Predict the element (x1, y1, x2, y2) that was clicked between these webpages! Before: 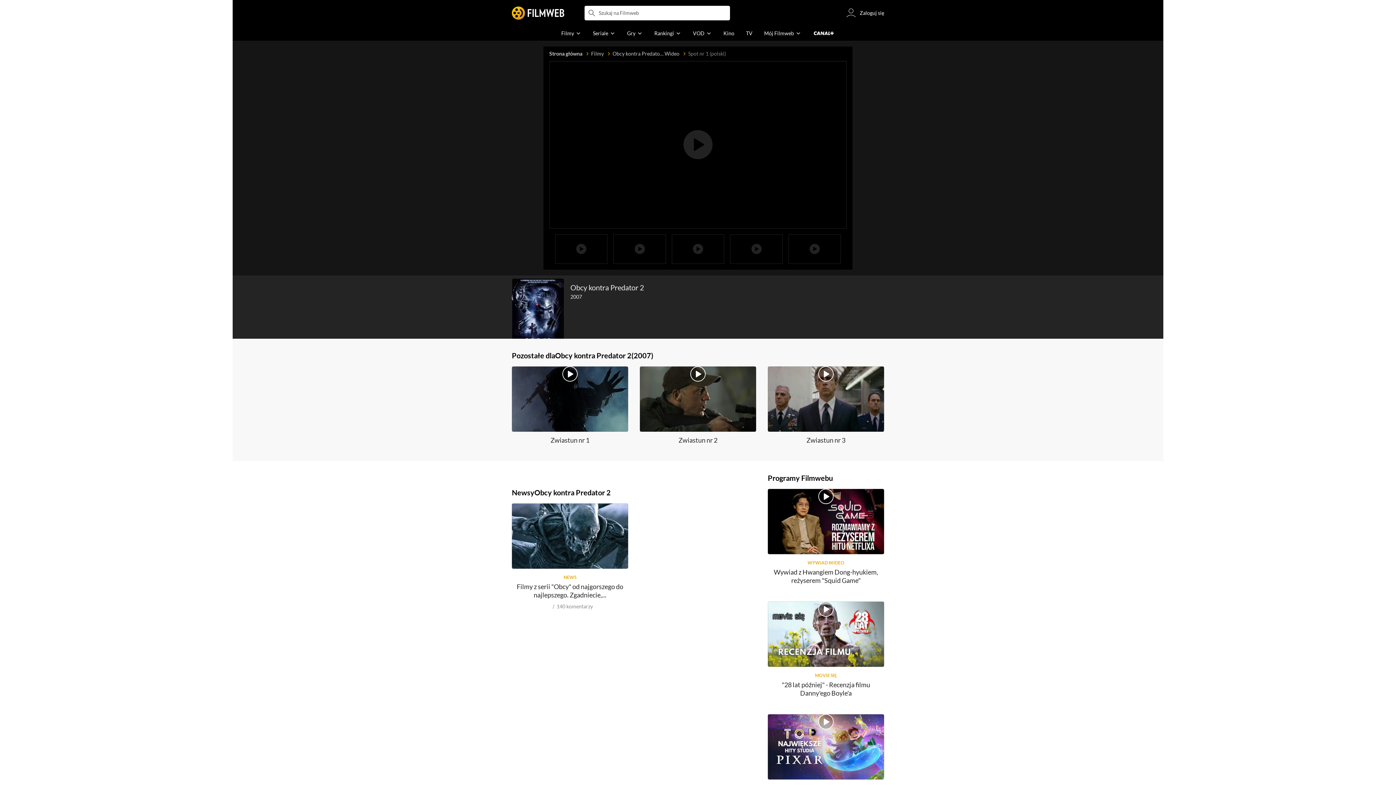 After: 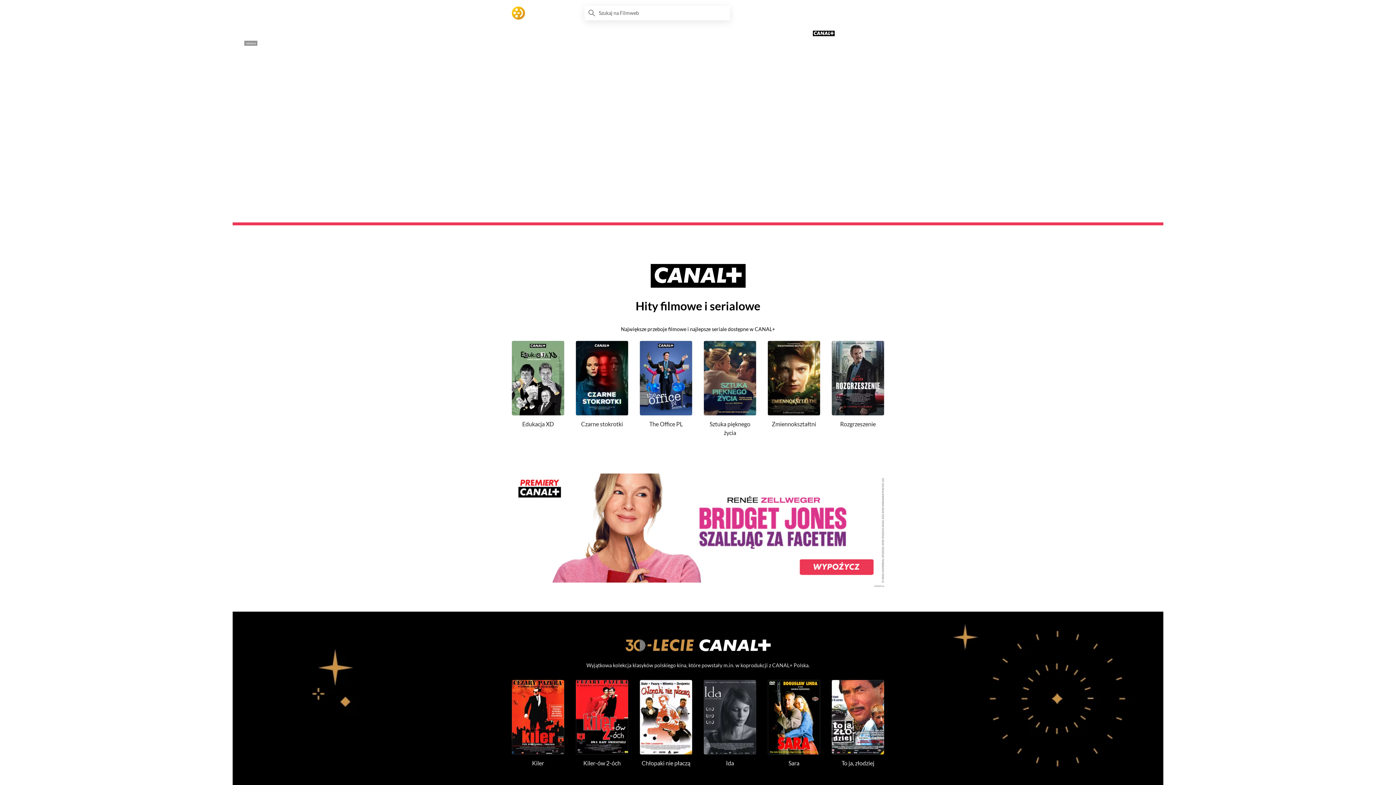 Action: label: Canal+ bbox: (807, 26, 840, 40)